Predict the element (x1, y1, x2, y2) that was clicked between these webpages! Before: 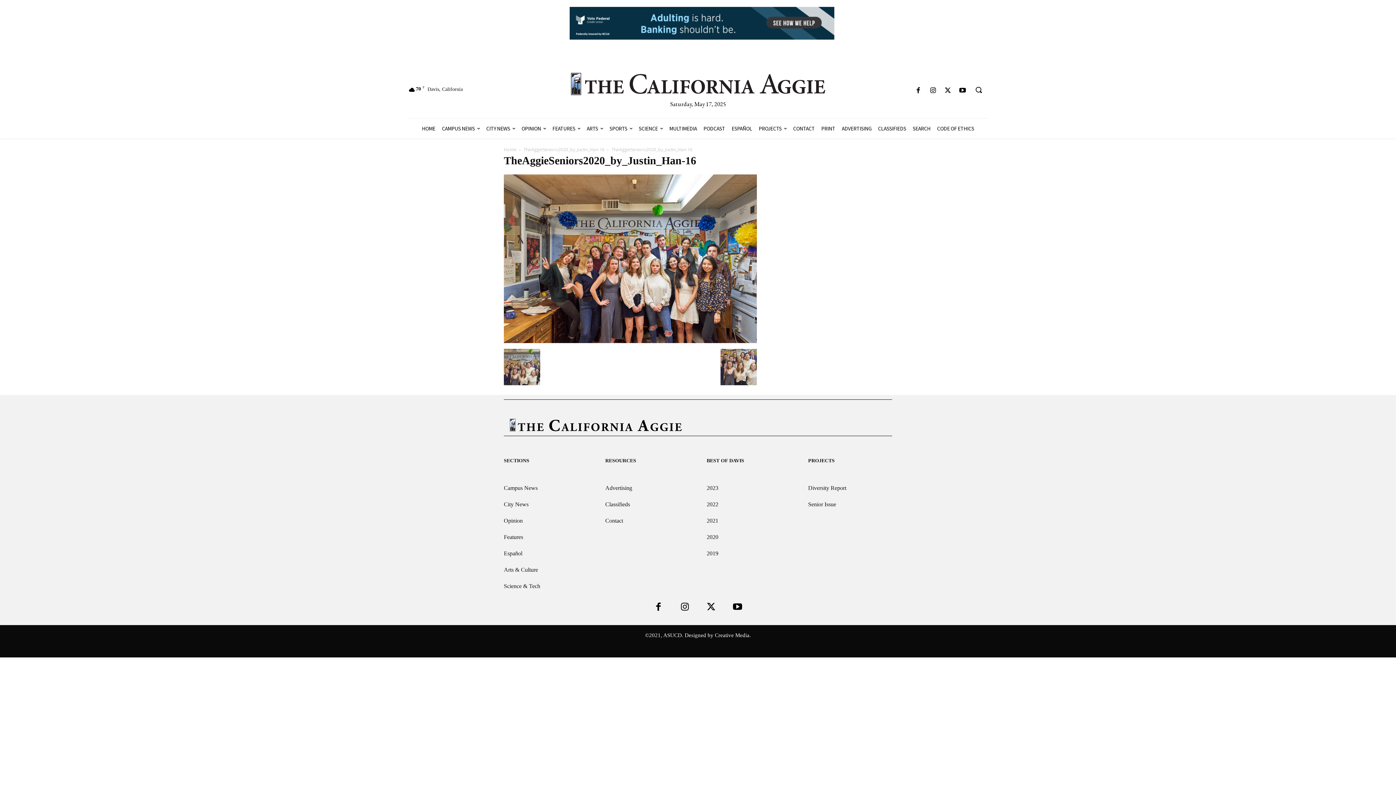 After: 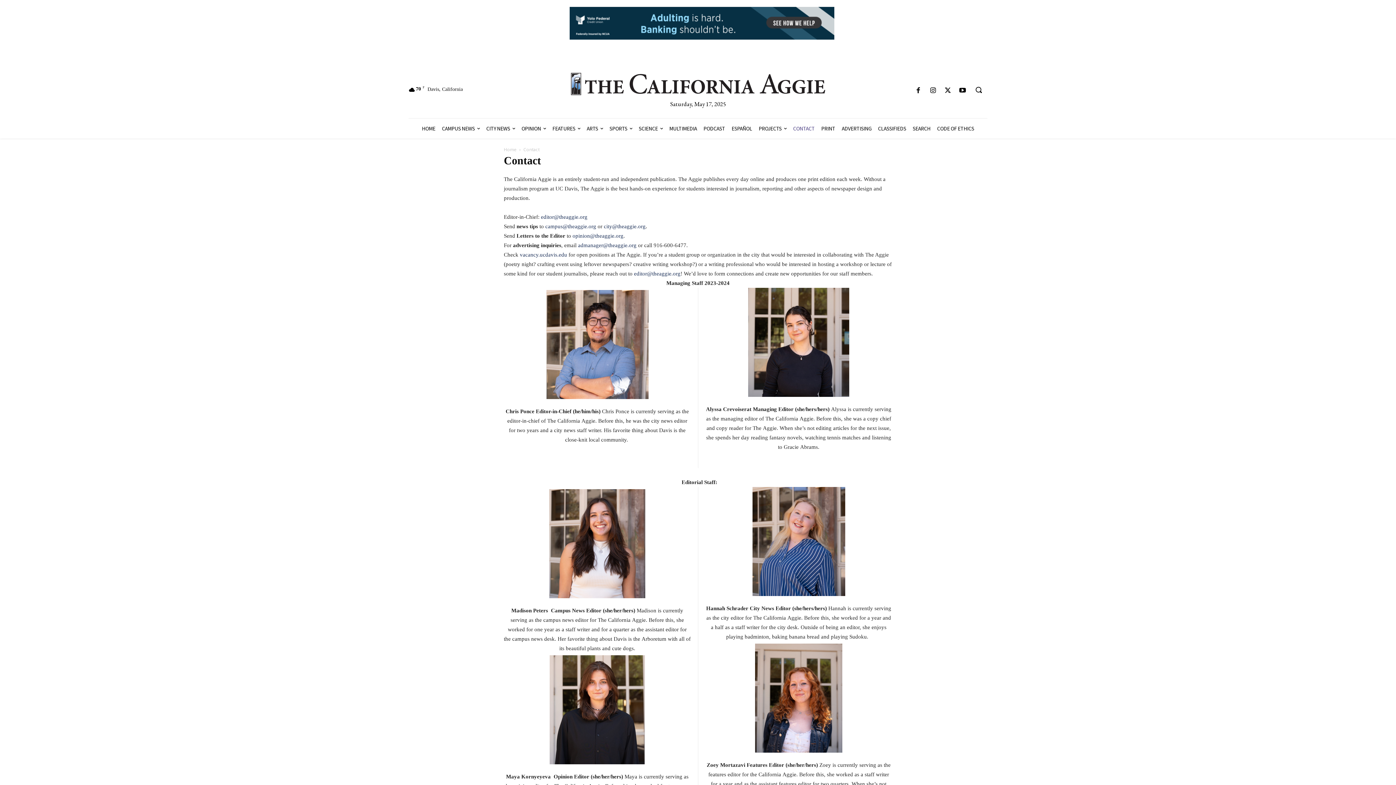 Action: label: Contact bbox: (605, 517, 623, 523)